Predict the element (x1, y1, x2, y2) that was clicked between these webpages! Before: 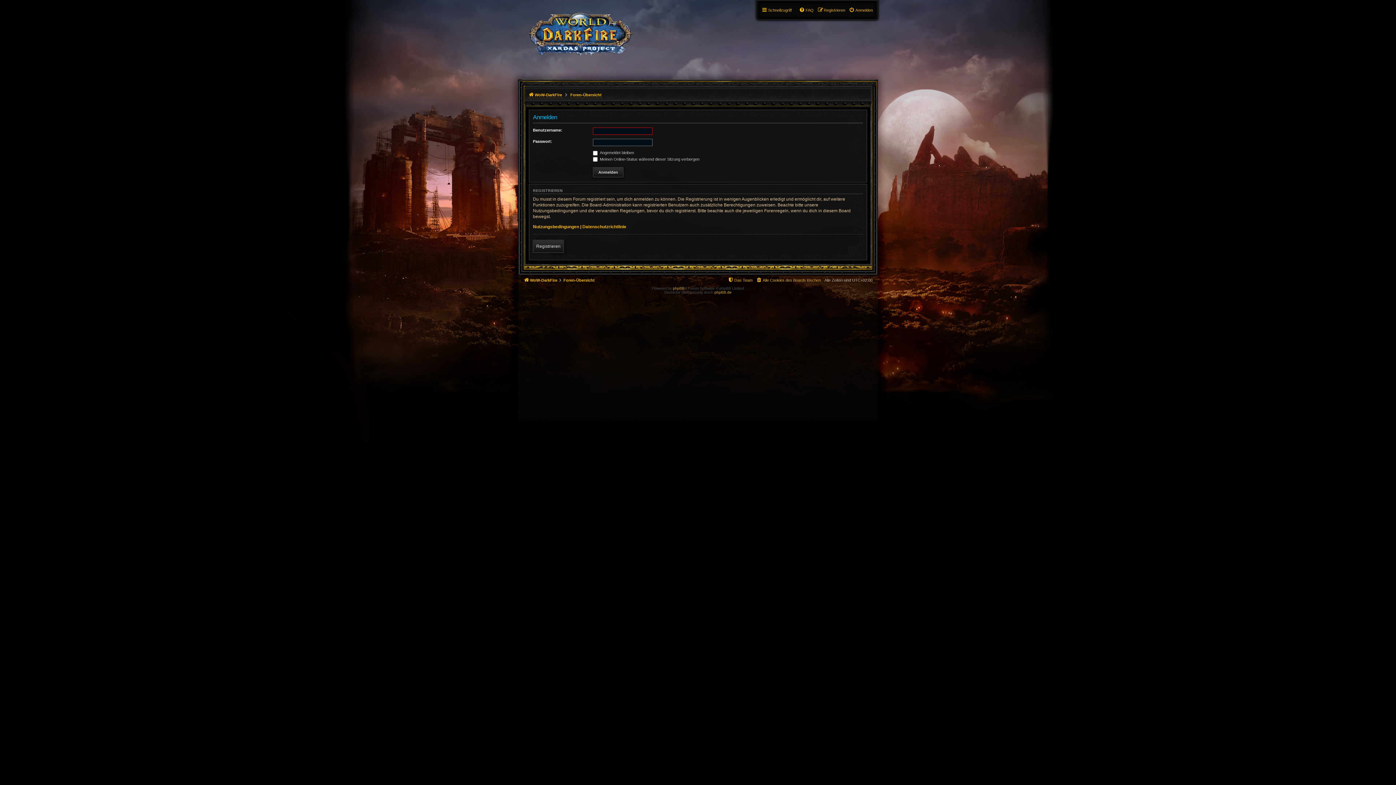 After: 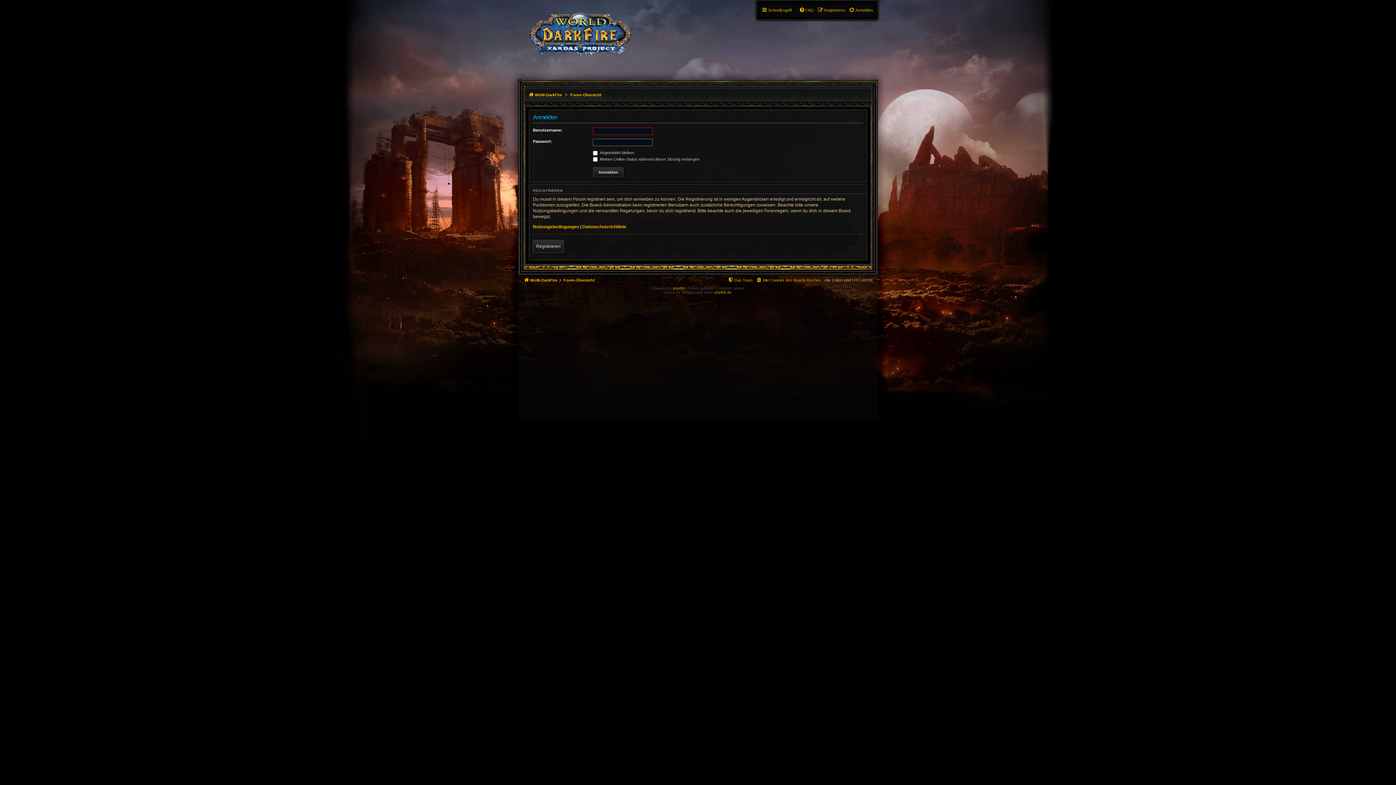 Action: bbox: (849, 5, 873, 14) label: Anmelden